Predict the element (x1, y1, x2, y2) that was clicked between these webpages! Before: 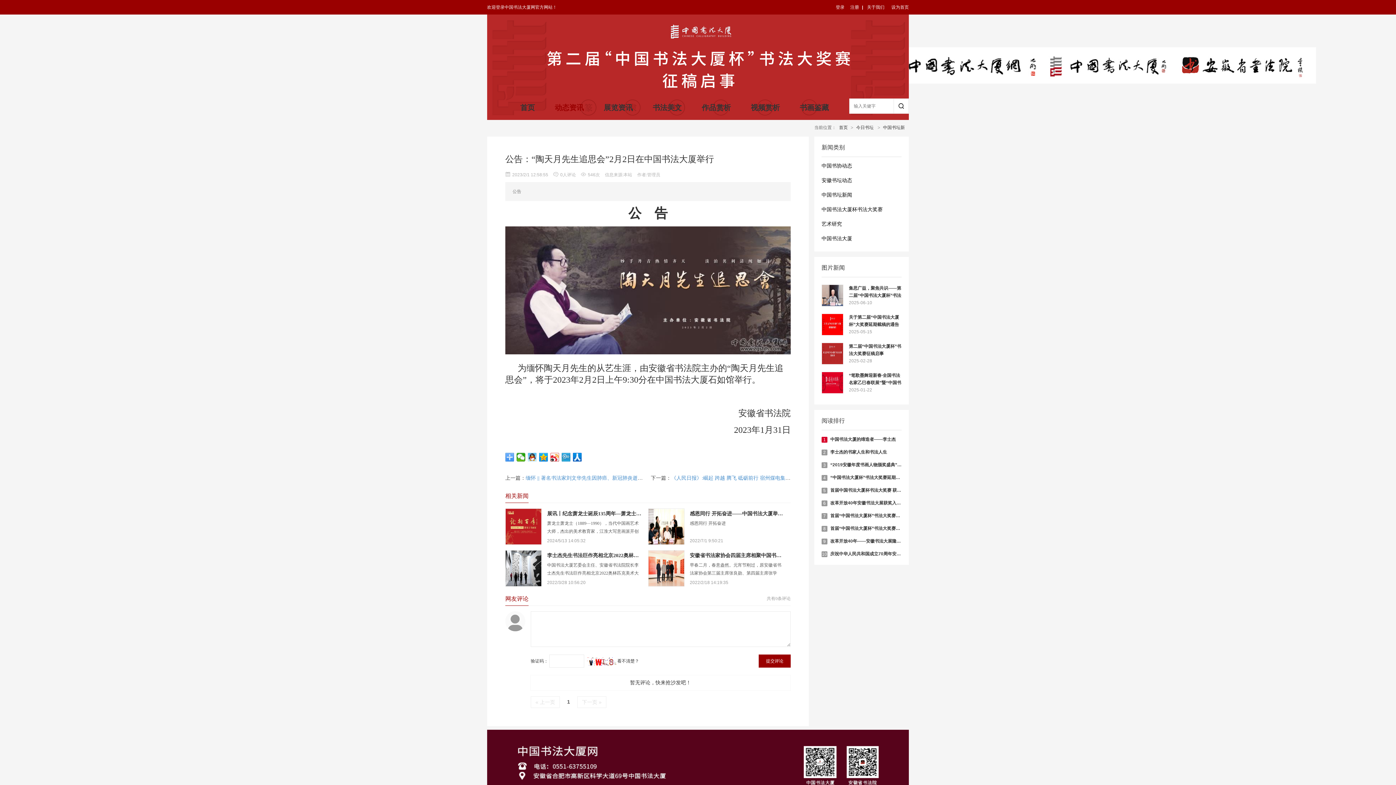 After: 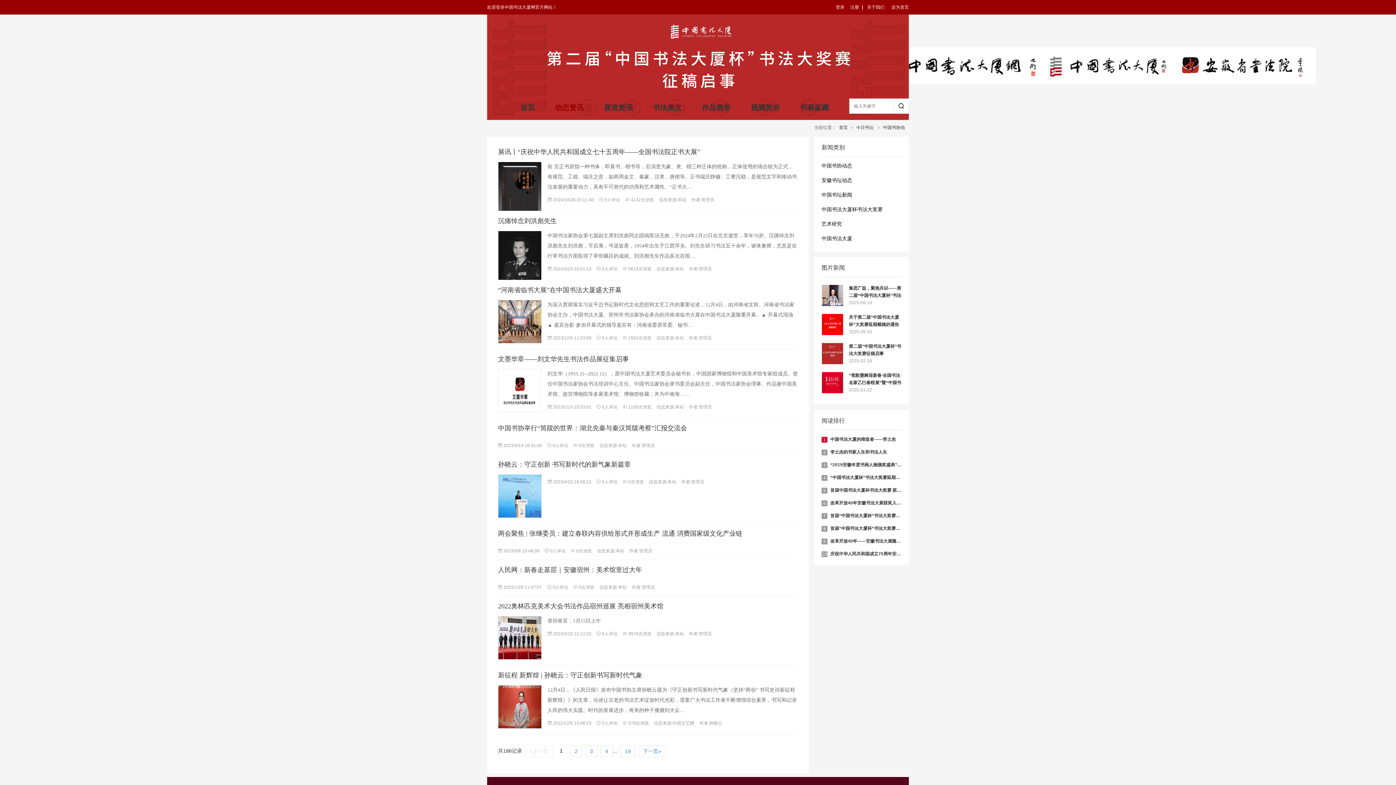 Action: label: 中国书协动态 bbox: (821, 163, 852, 168)